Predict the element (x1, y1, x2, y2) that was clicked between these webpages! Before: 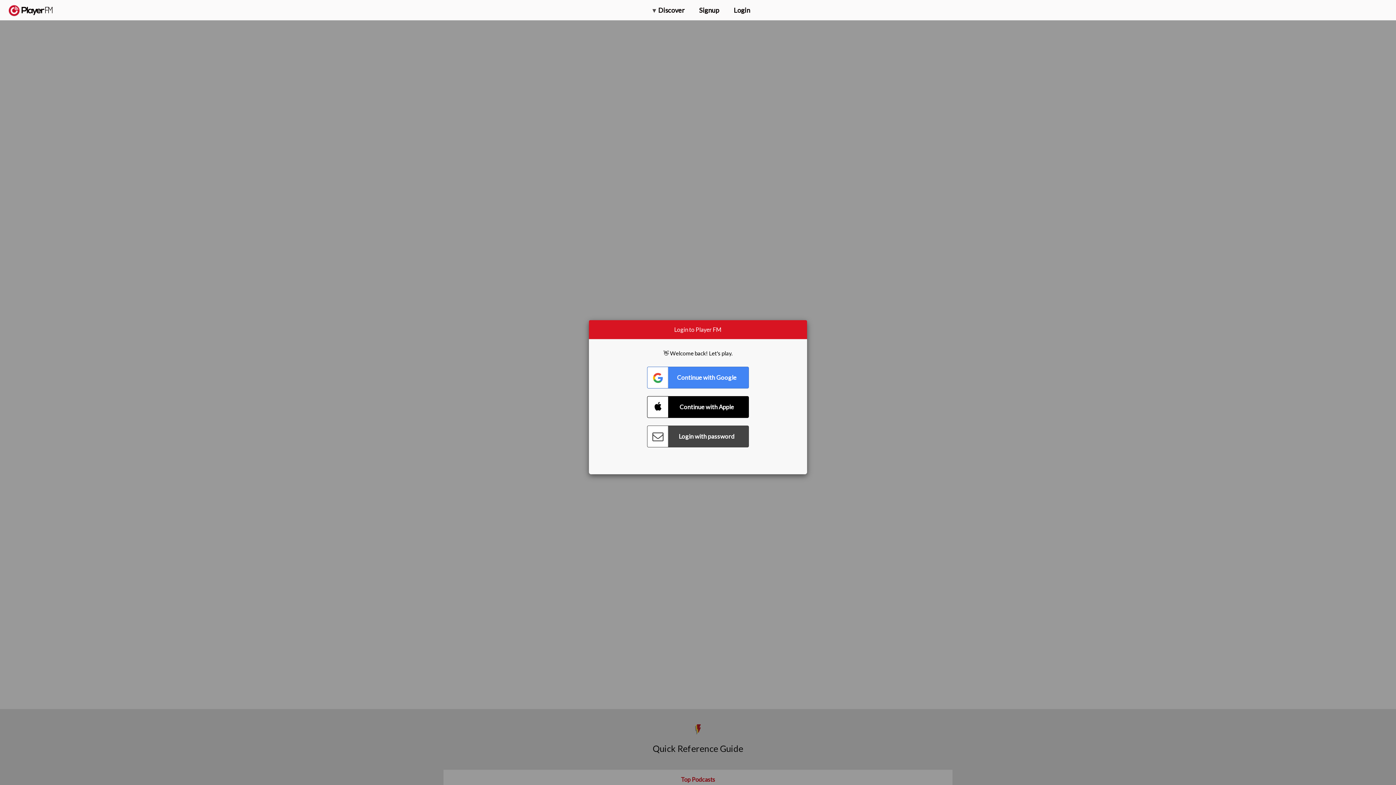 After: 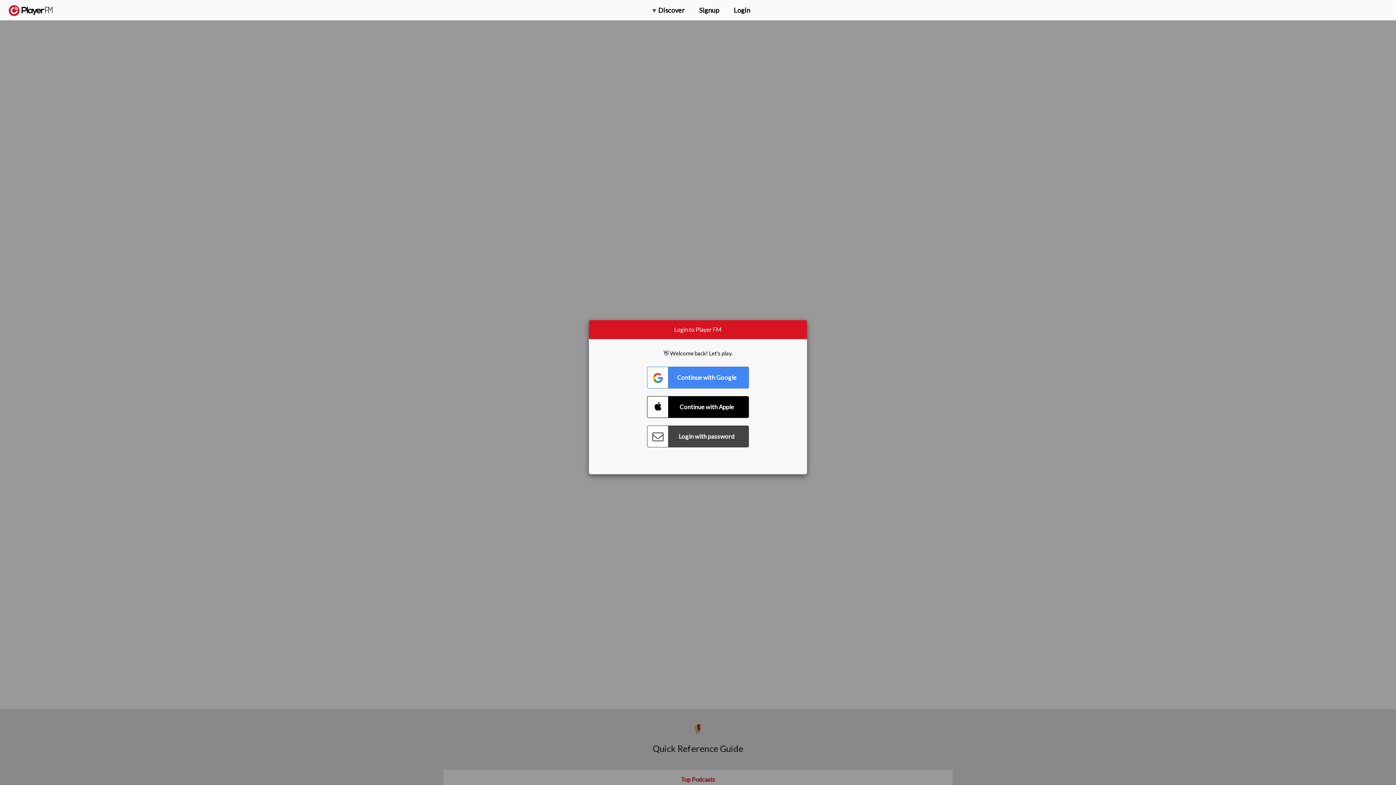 Action: label: Menu launcher bbox: (1375, 5, 1382, 13)